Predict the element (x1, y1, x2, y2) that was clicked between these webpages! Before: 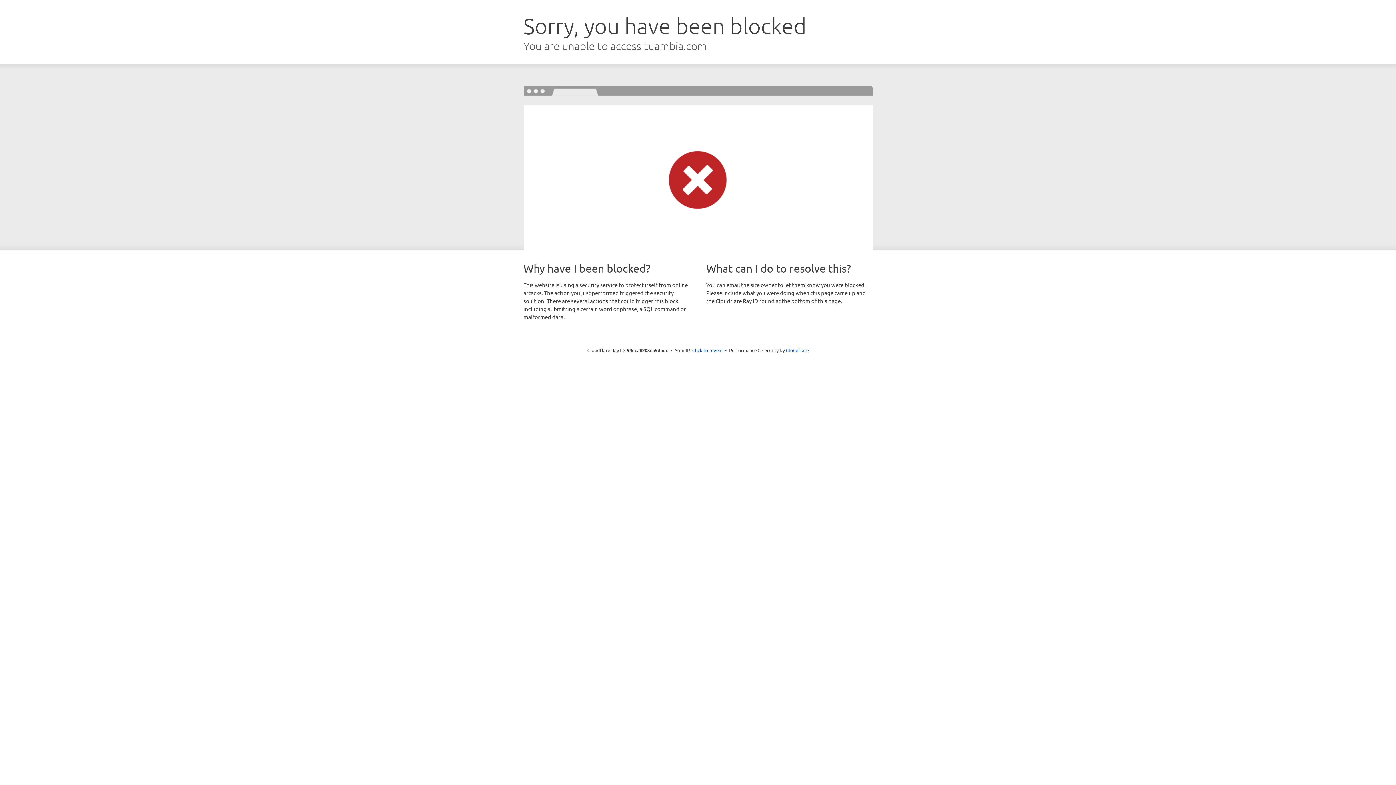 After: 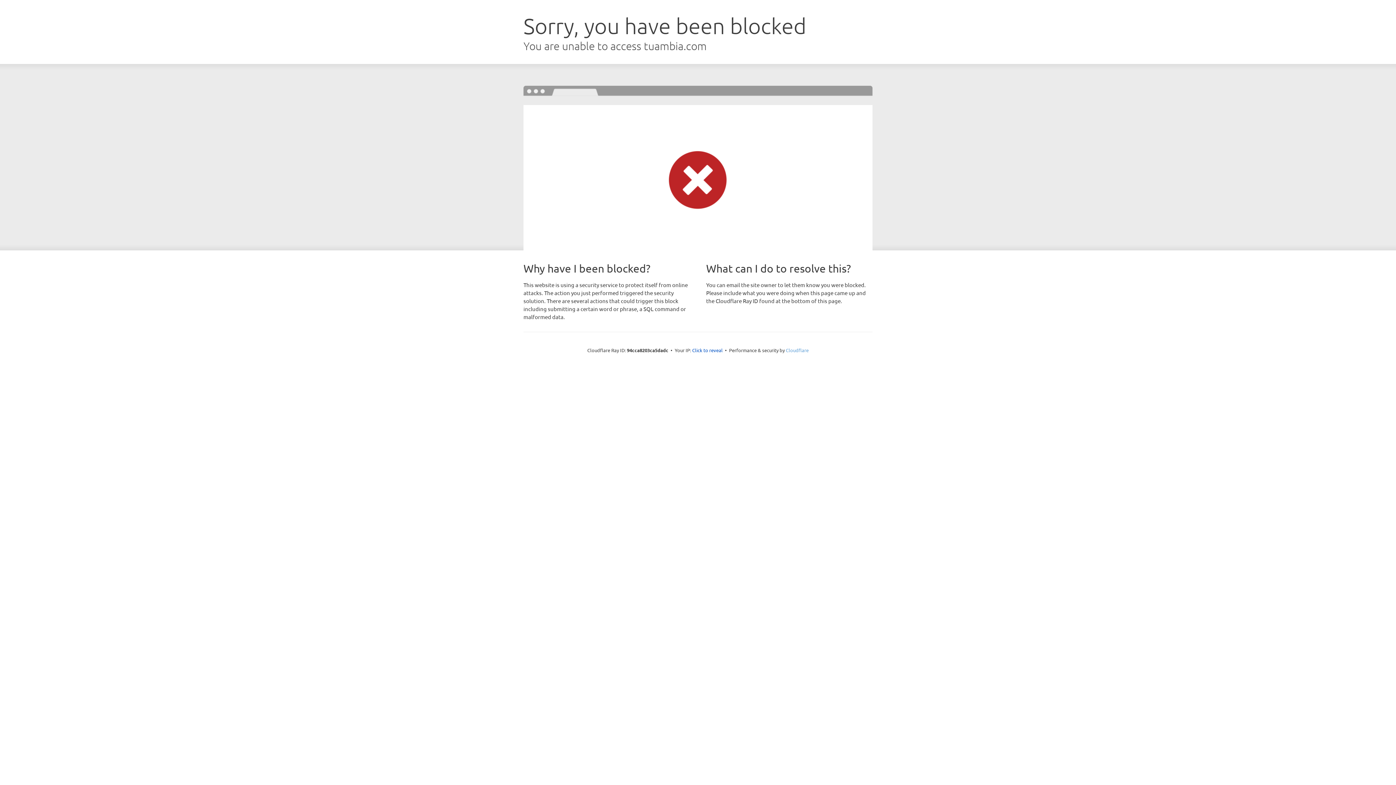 Action: label: Cloudflare bbox: (786, 347, 808, 353)